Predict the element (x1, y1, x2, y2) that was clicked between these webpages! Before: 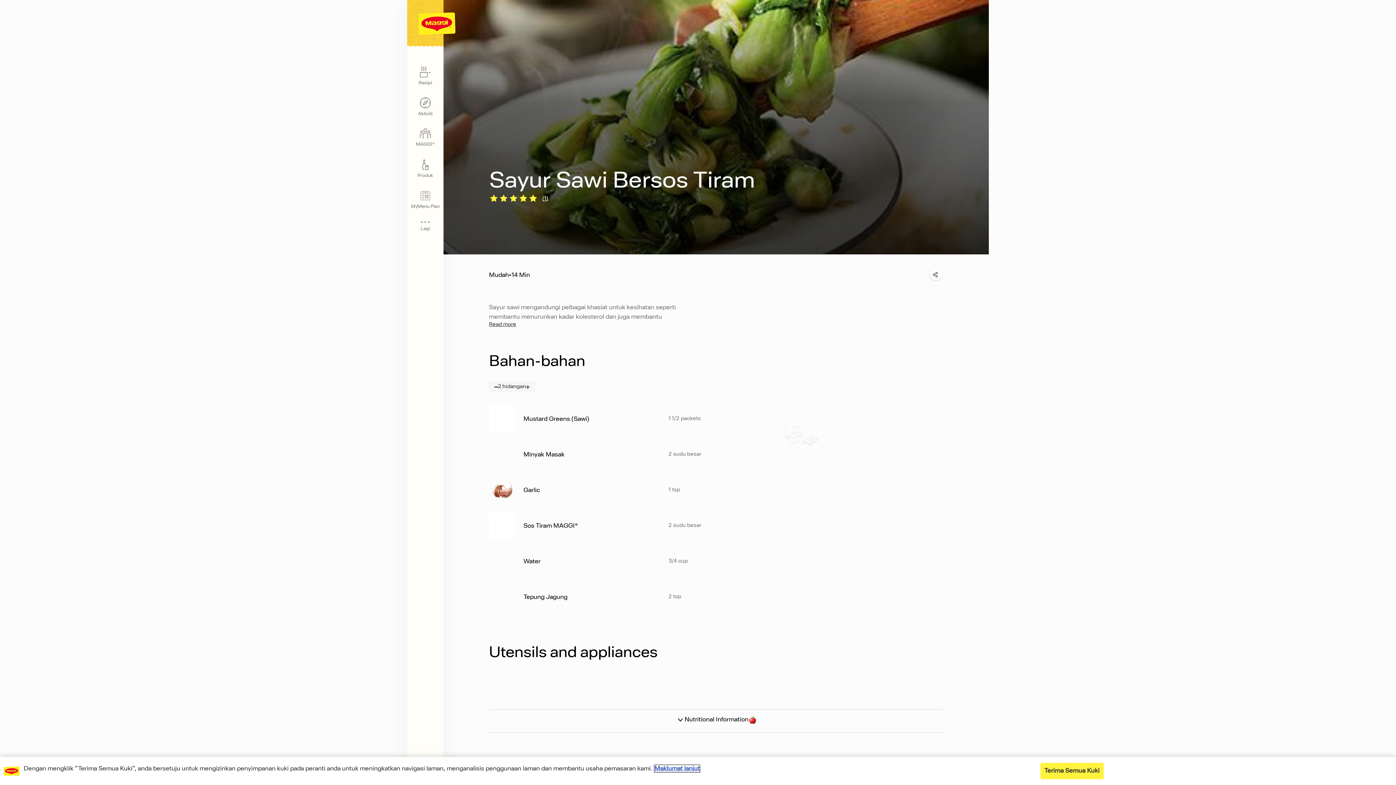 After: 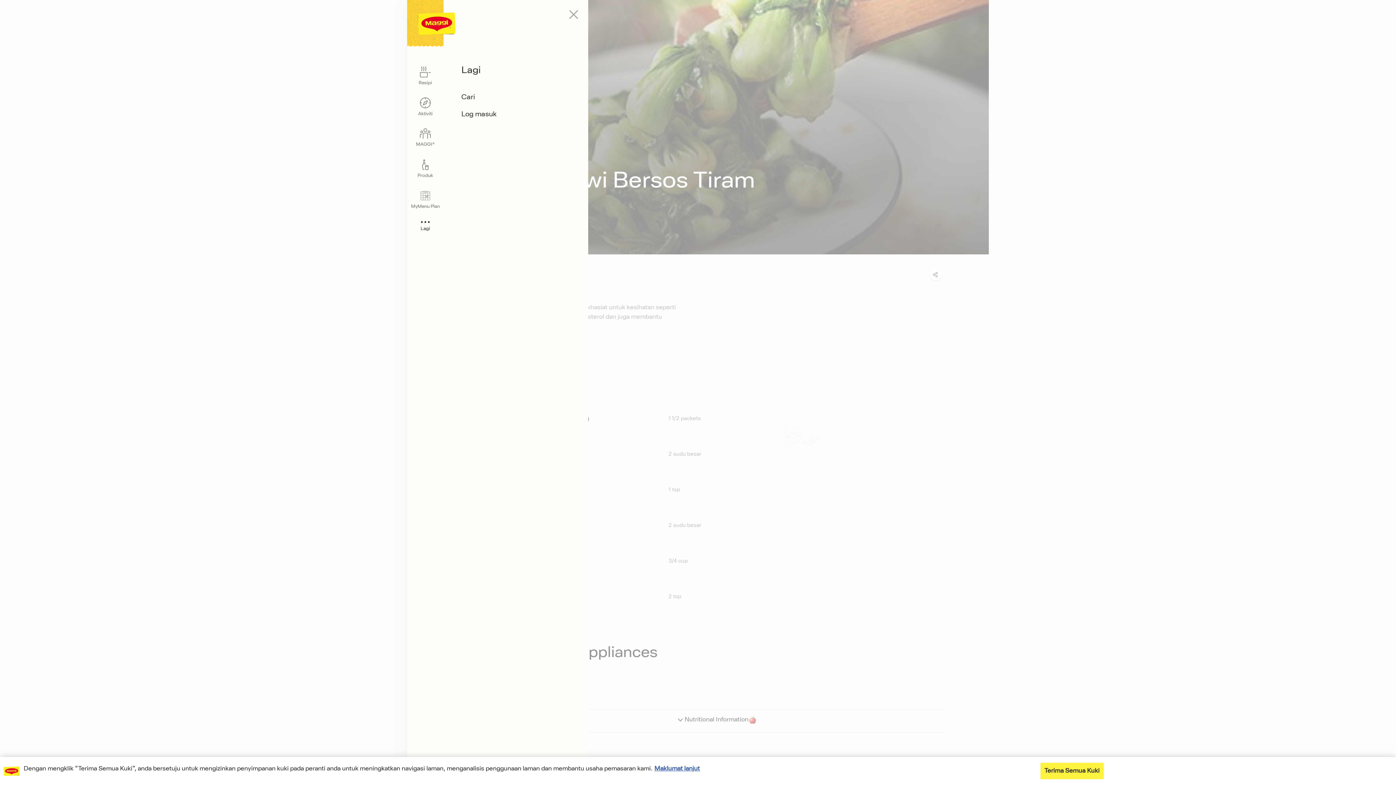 Action: label: Lagi bbox: (407, 221, 443, 231)